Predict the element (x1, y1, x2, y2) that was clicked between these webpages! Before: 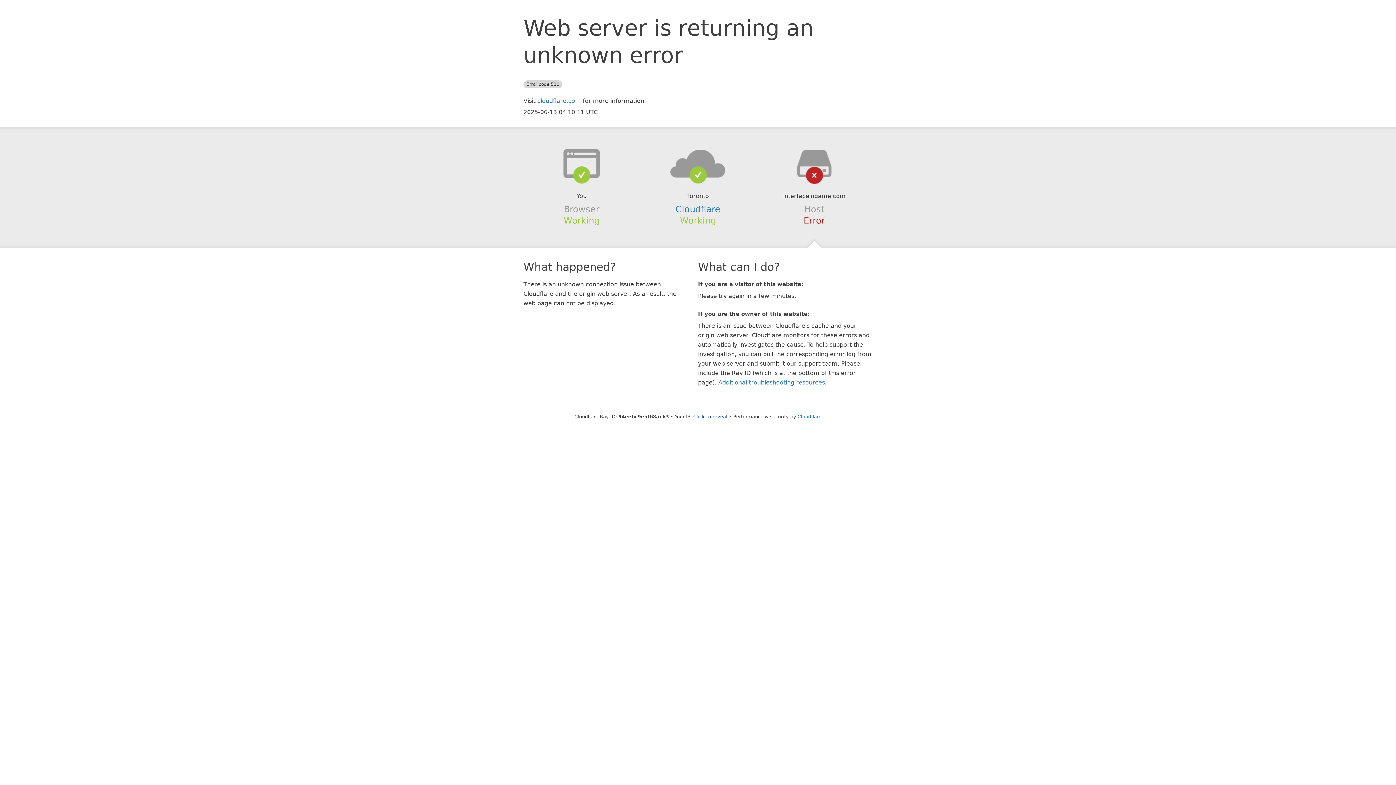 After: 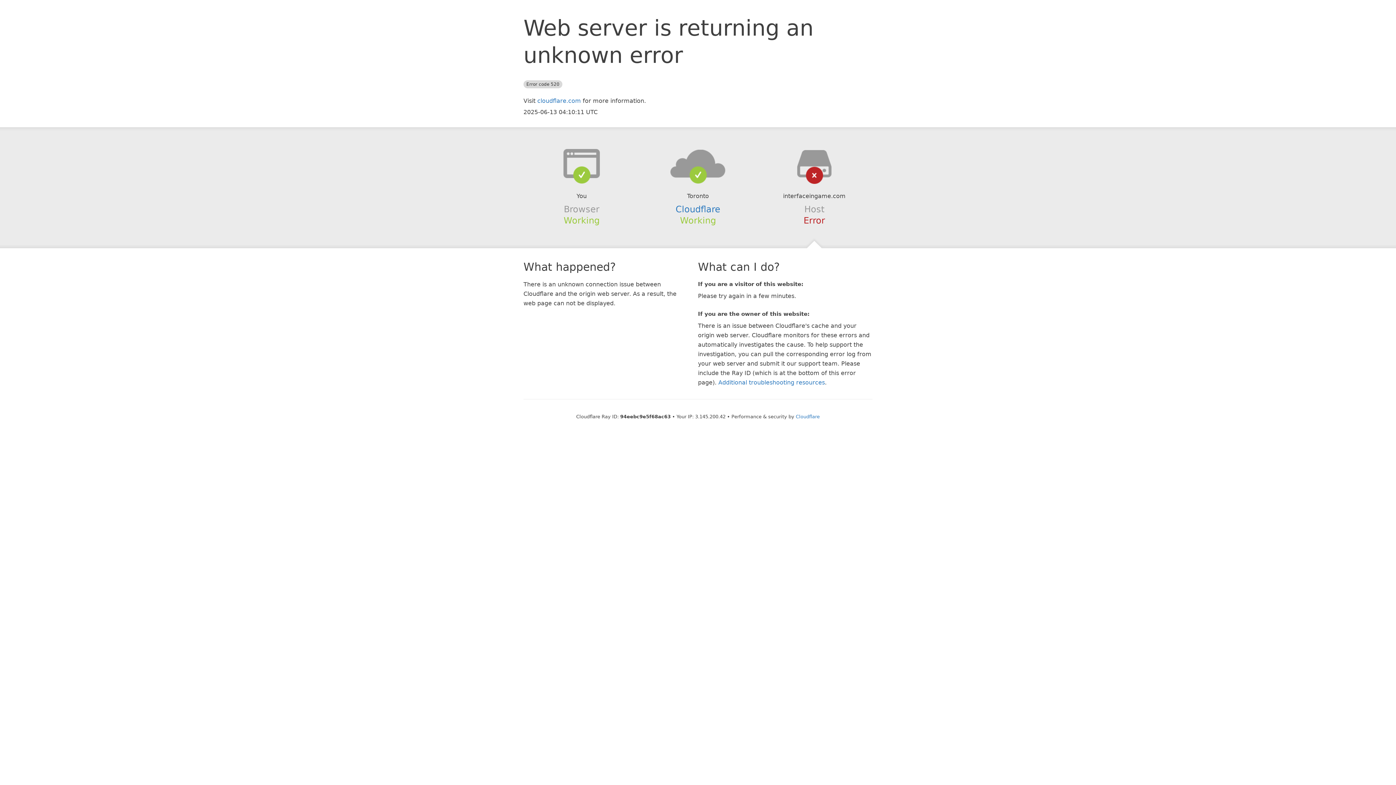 Action: label: Click to reveal bbox: (693, 414, 727, 419)